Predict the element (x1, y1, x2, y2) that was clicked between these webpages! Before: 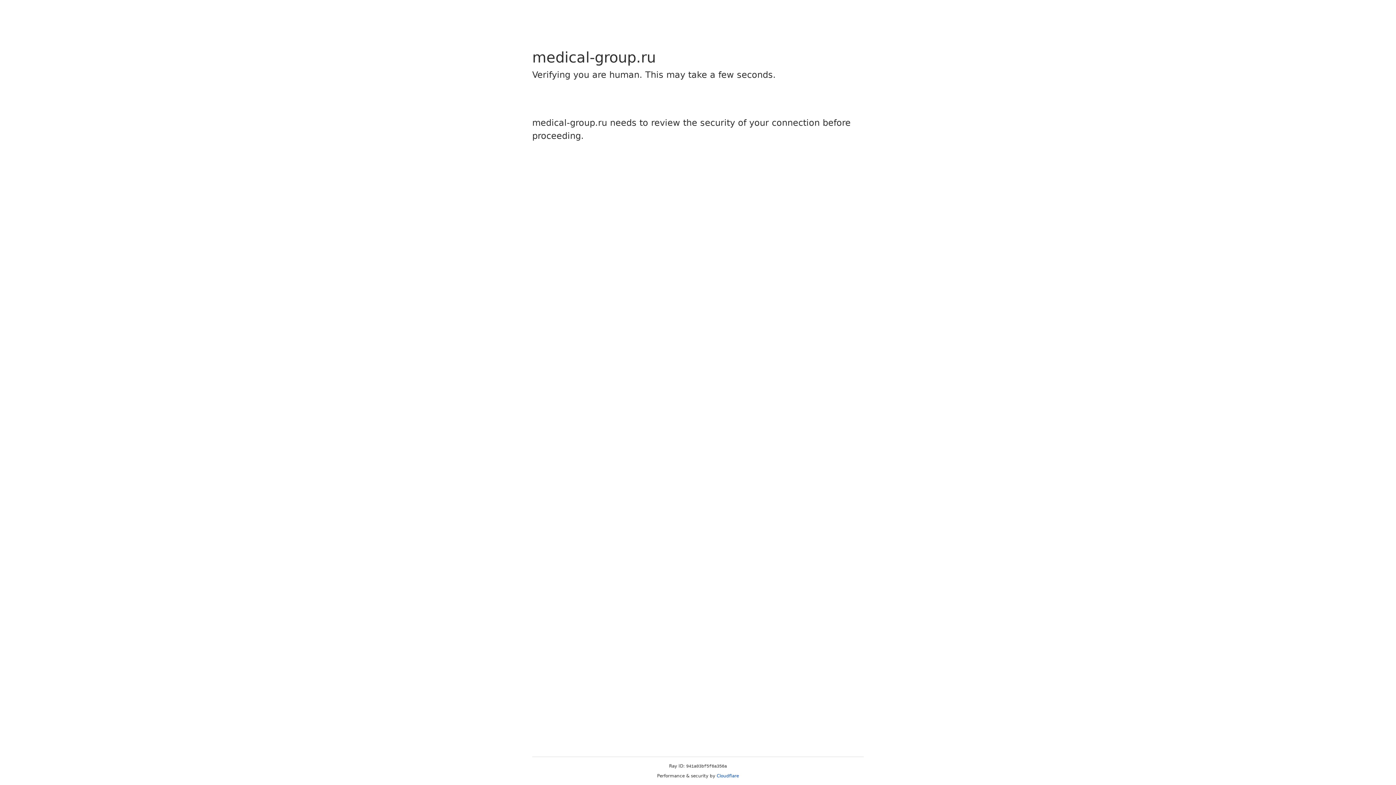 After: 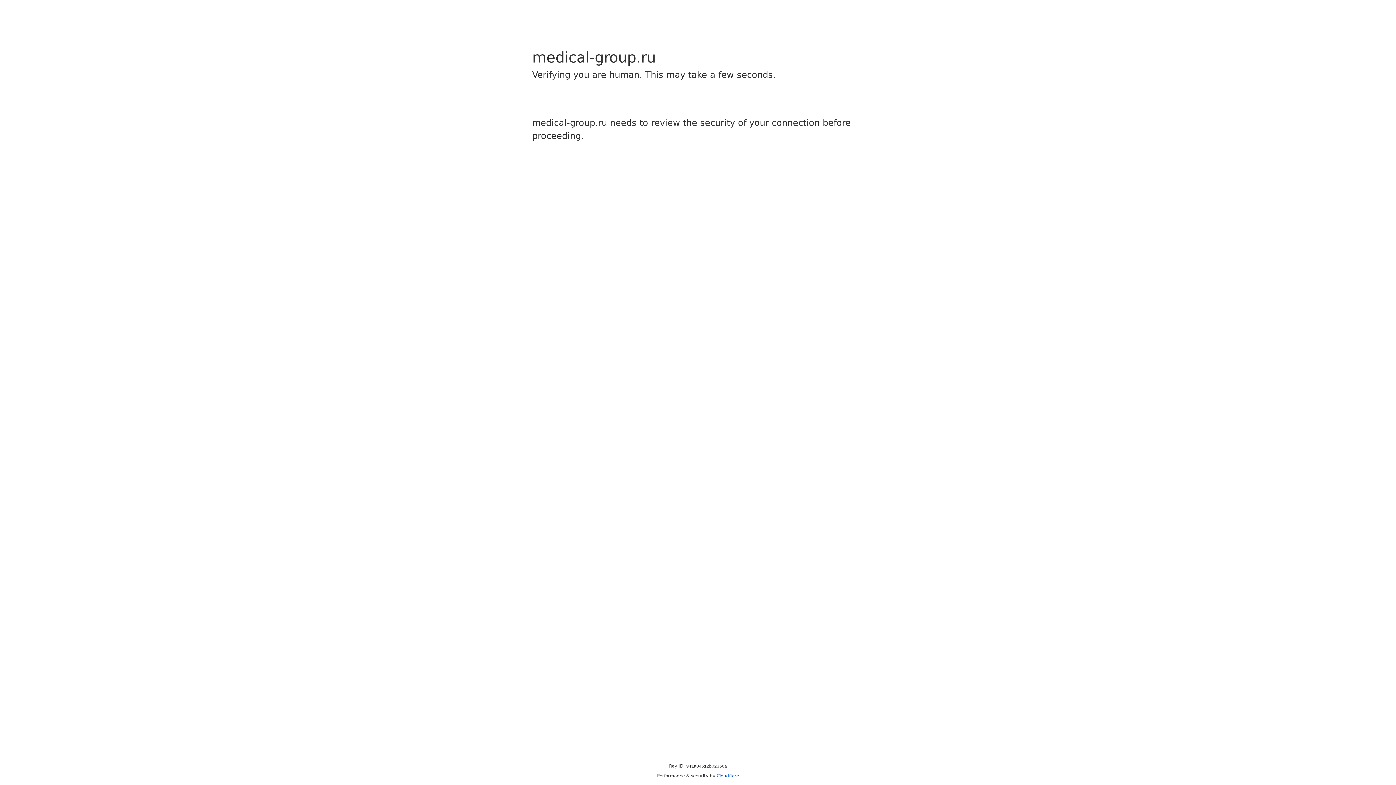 Action: label: Cloudflare bbox: (716, 773, 739, 778)